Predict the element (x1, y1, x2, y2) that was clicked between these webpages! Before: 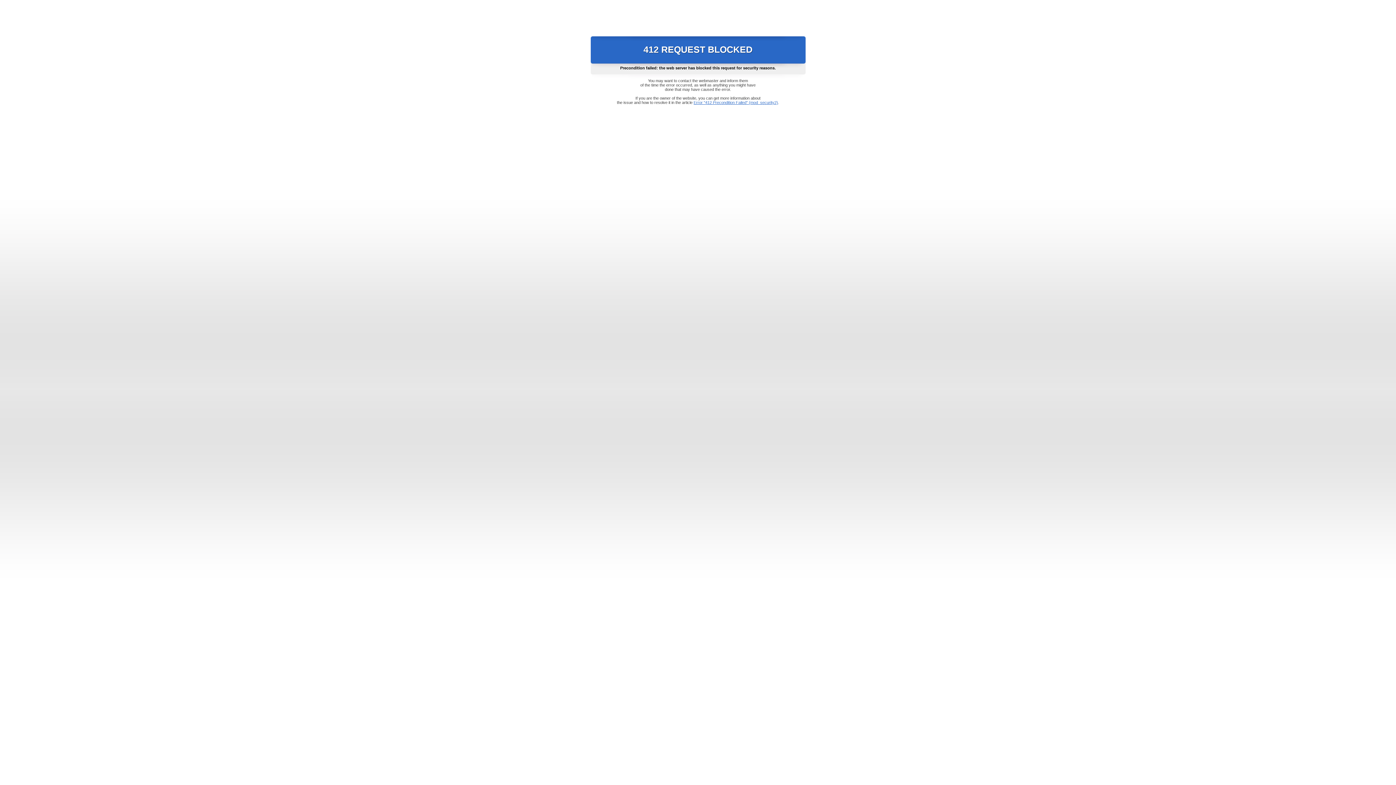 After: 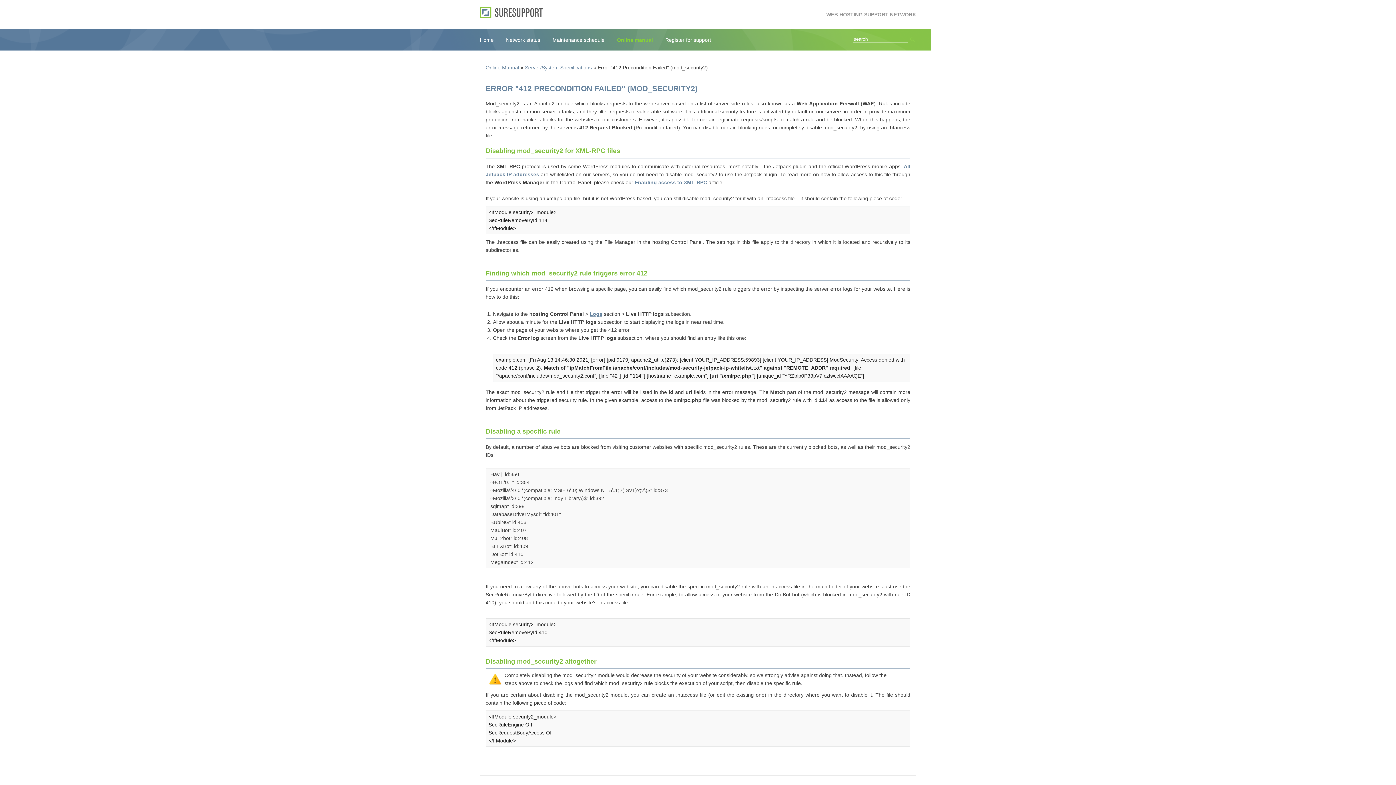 Action: label: Error "412 Precondition Failed" (mod_security2) bbox: (693, 100, 778, 104)